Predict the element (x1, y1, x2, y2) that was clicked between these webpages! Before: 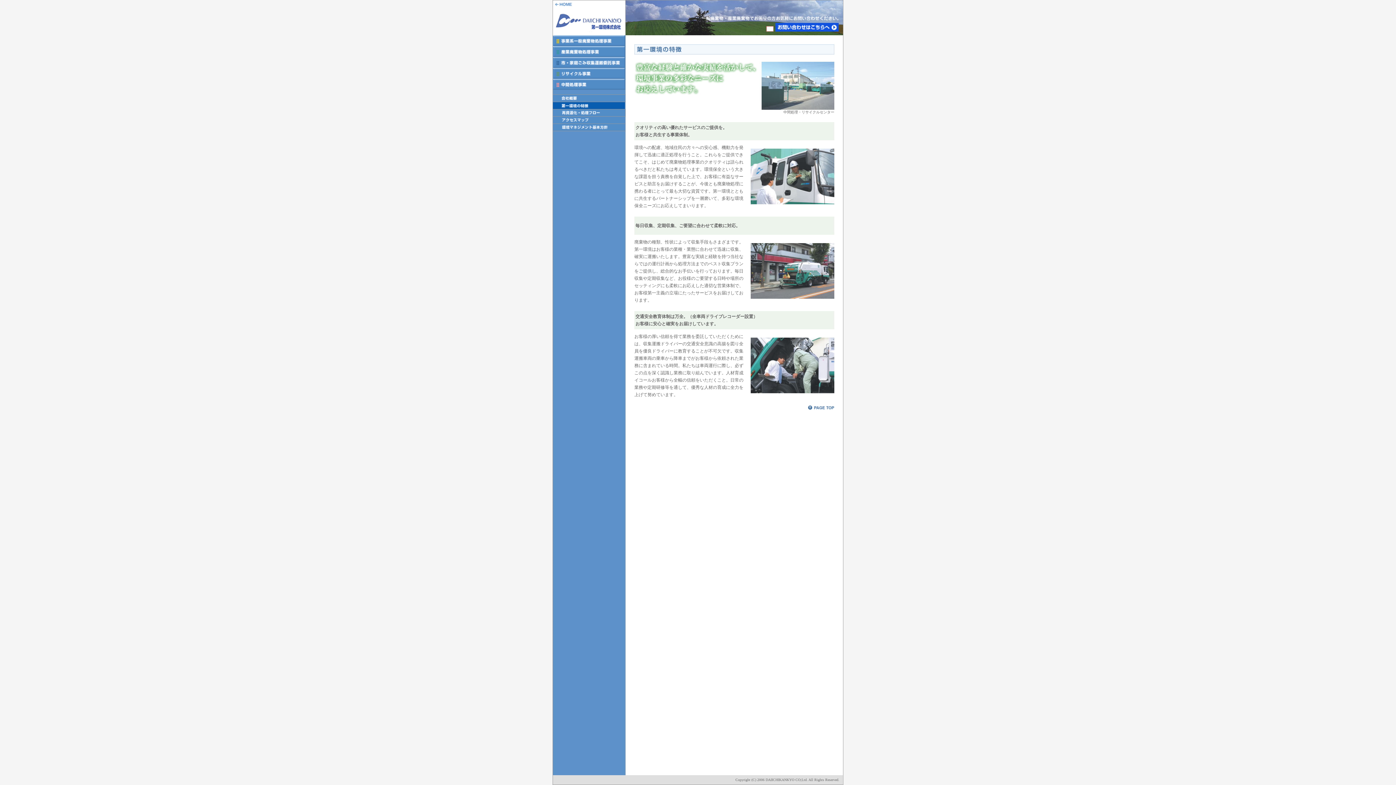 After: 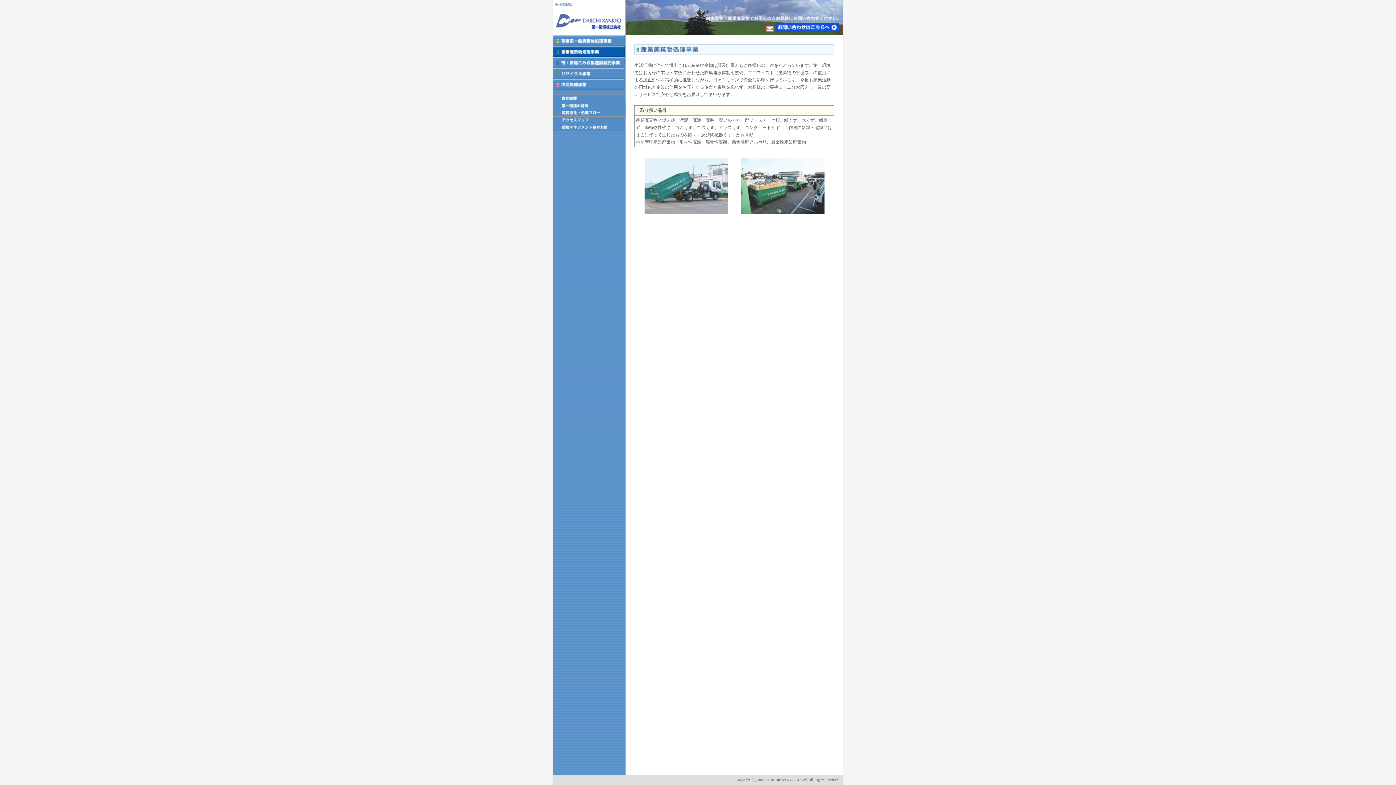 Action: bbox: (553, 52, 625, 58)